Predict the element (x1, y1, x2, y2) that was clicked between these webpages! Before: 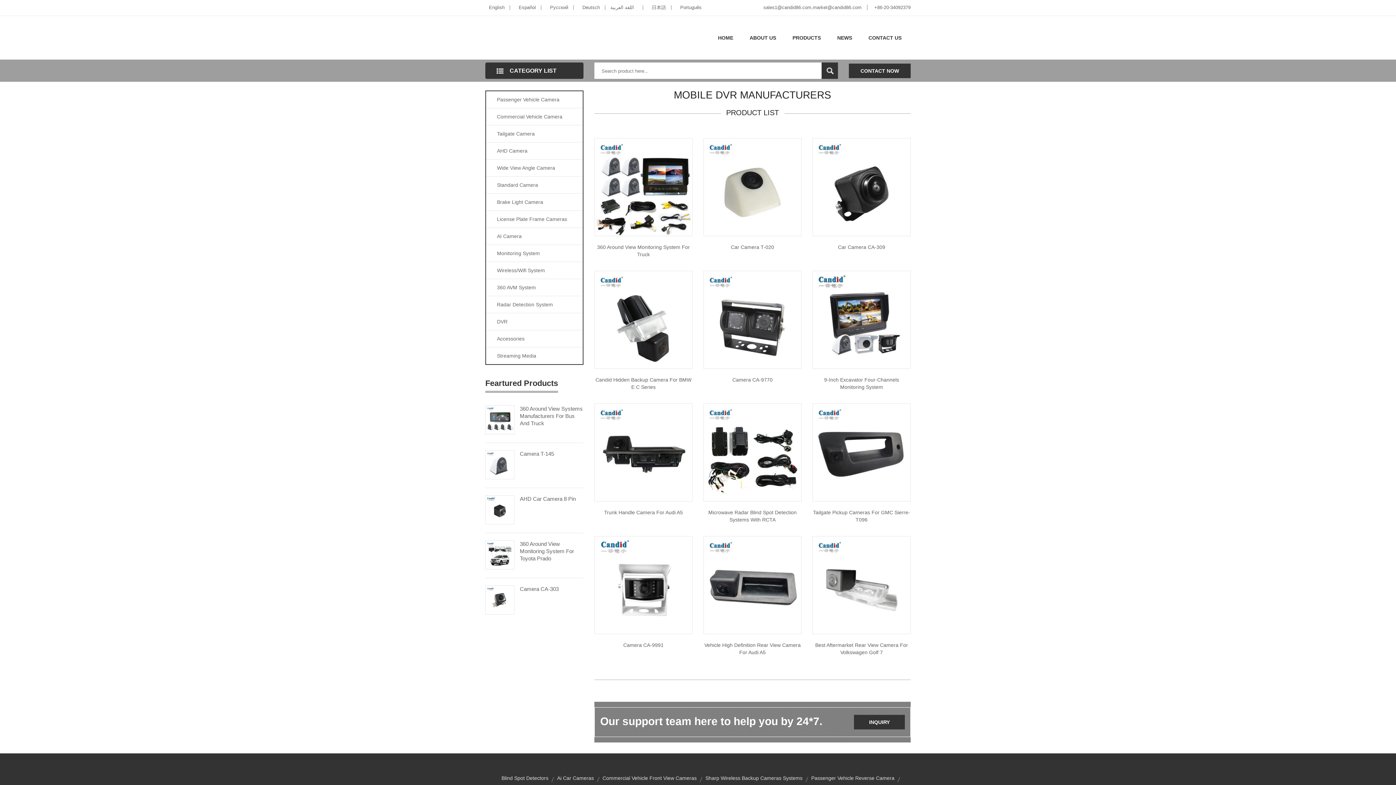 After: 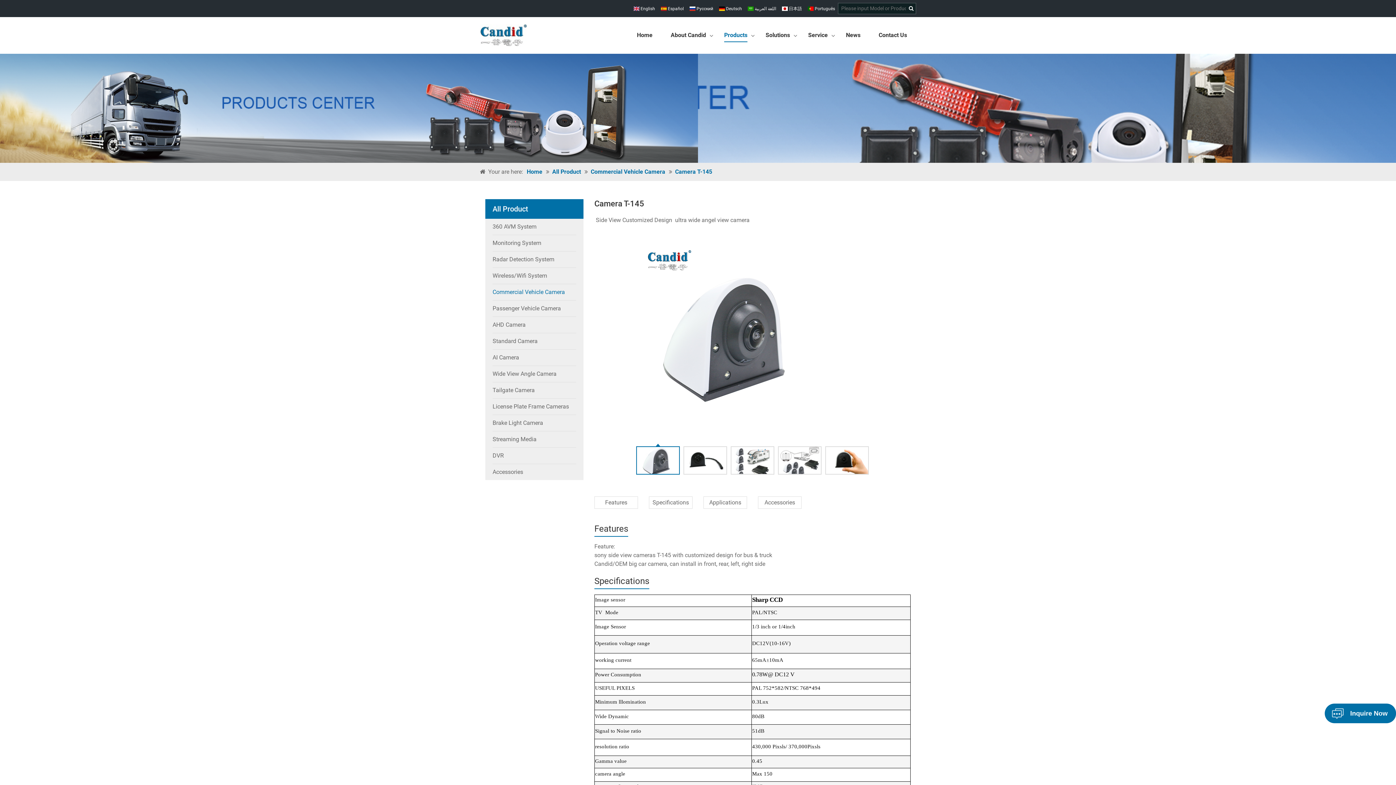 Action: bbox: (520, 450, 583, 457) label: Camera T-145